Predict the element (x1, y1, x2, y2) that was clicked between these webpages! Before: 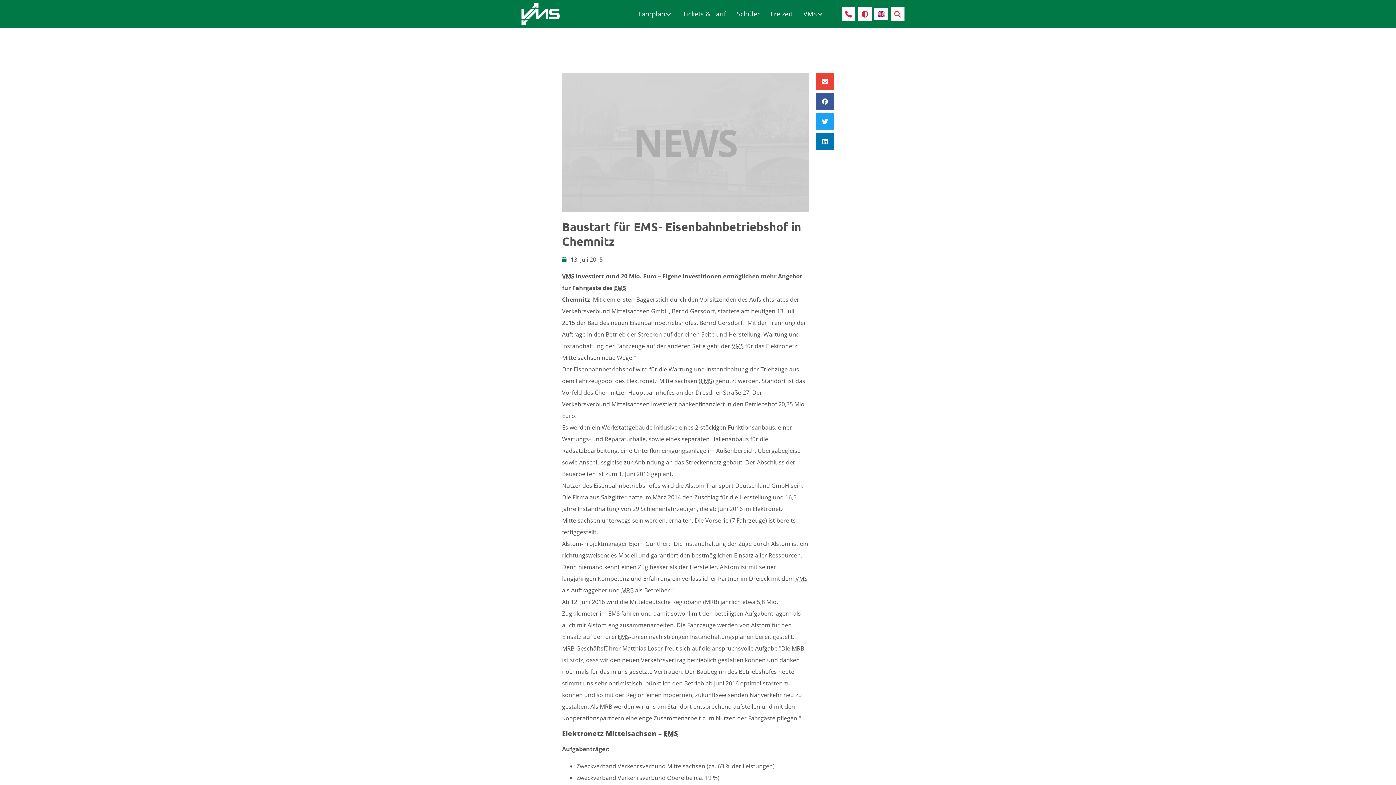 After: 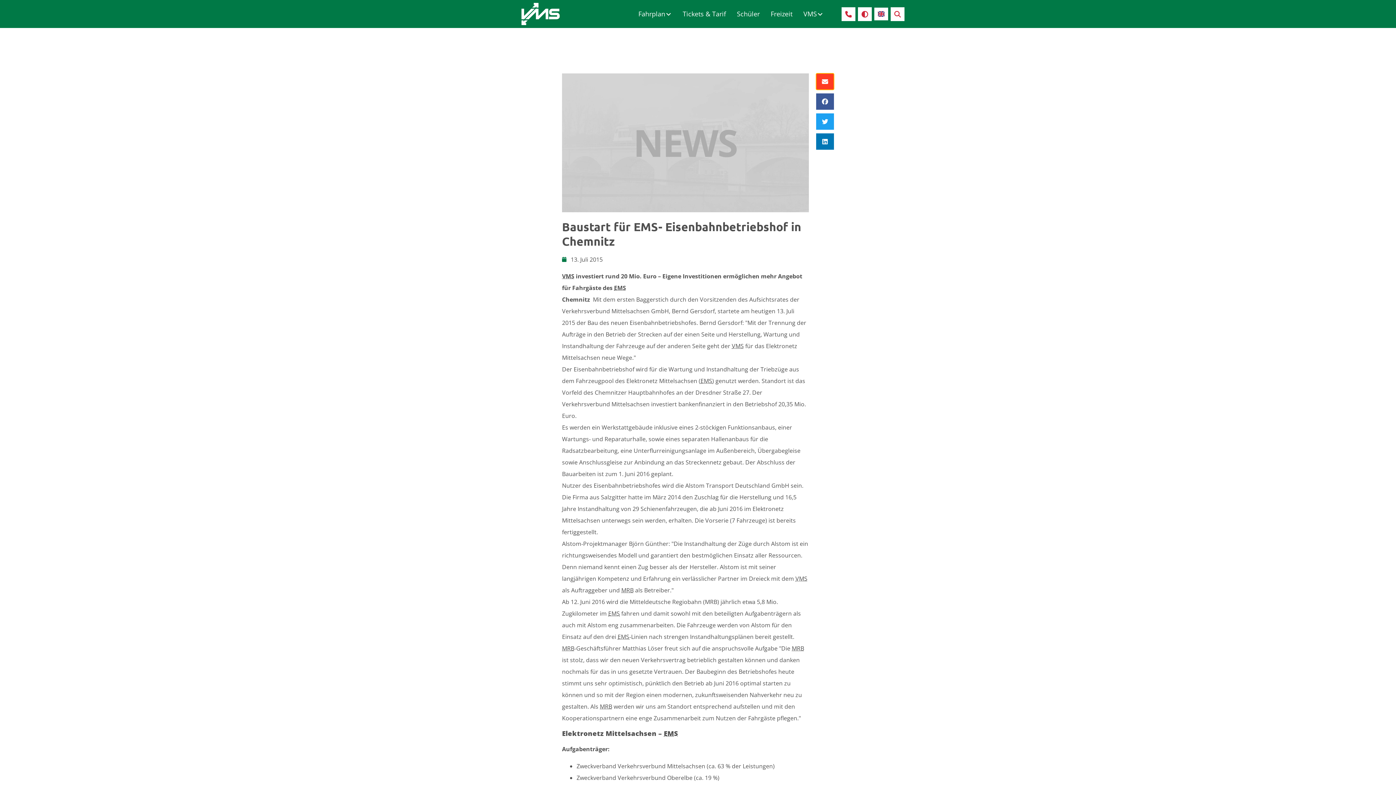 Action: bbox: (816, 73, 834, 89) label: Via email teilen